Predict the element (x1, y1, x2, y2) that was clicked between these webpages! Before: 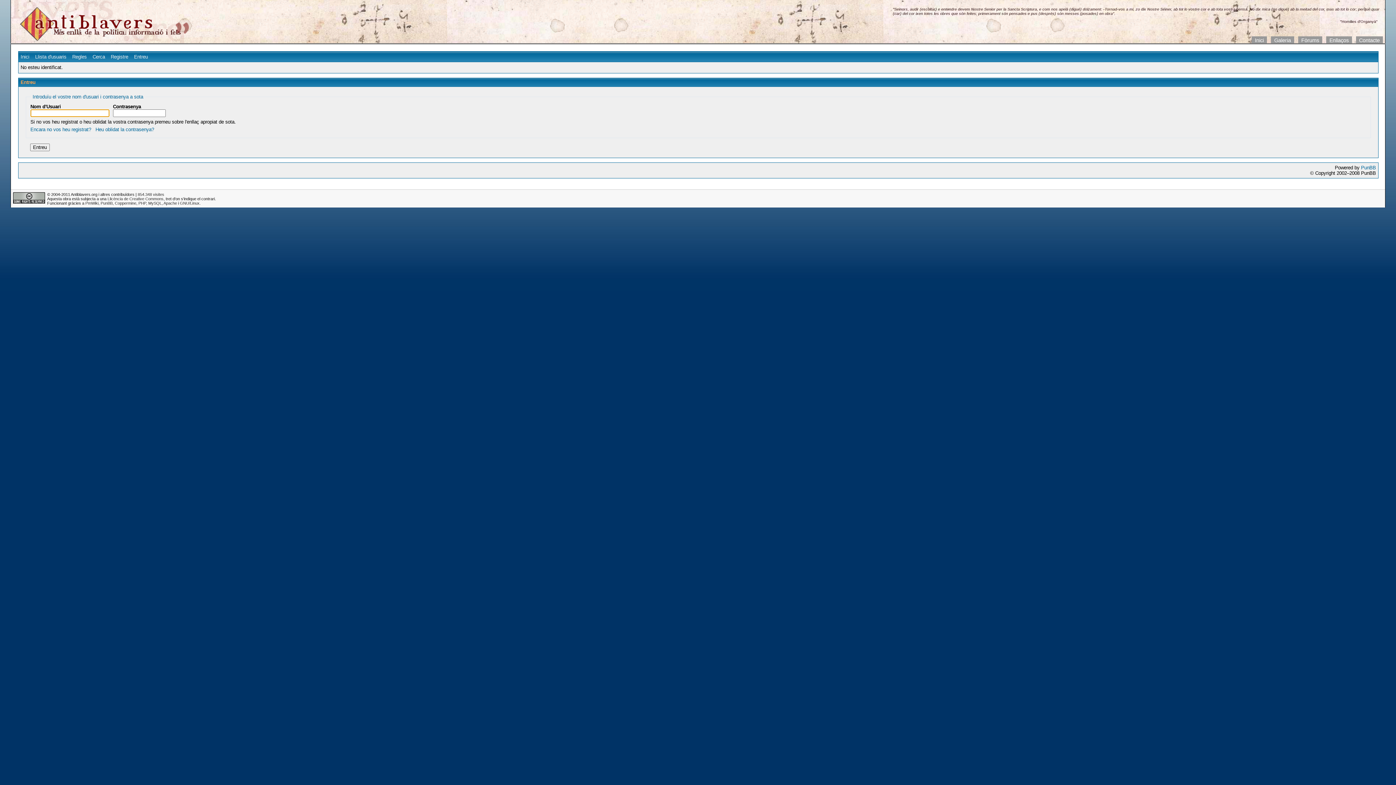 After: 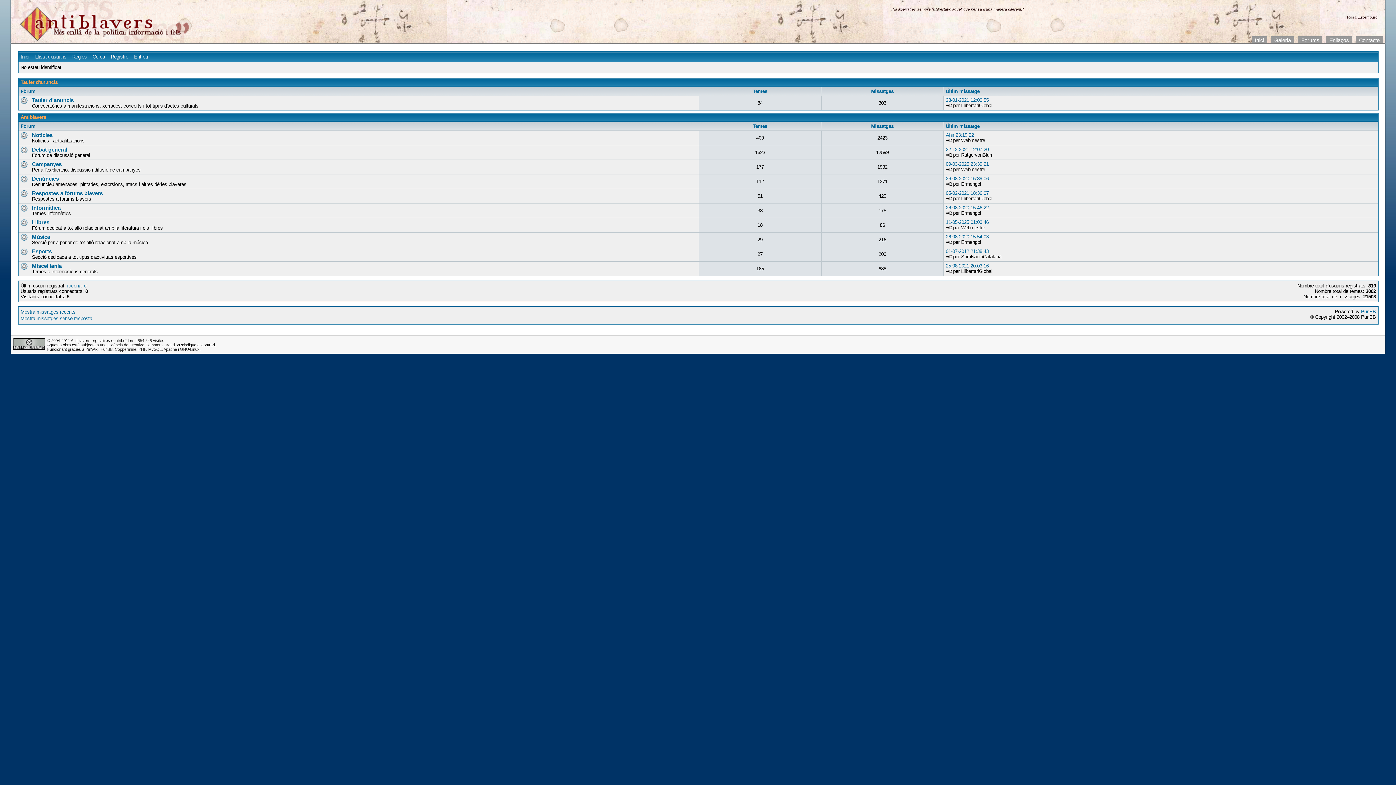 Action: label: Inici bbox: (20, 54, 29, 59)